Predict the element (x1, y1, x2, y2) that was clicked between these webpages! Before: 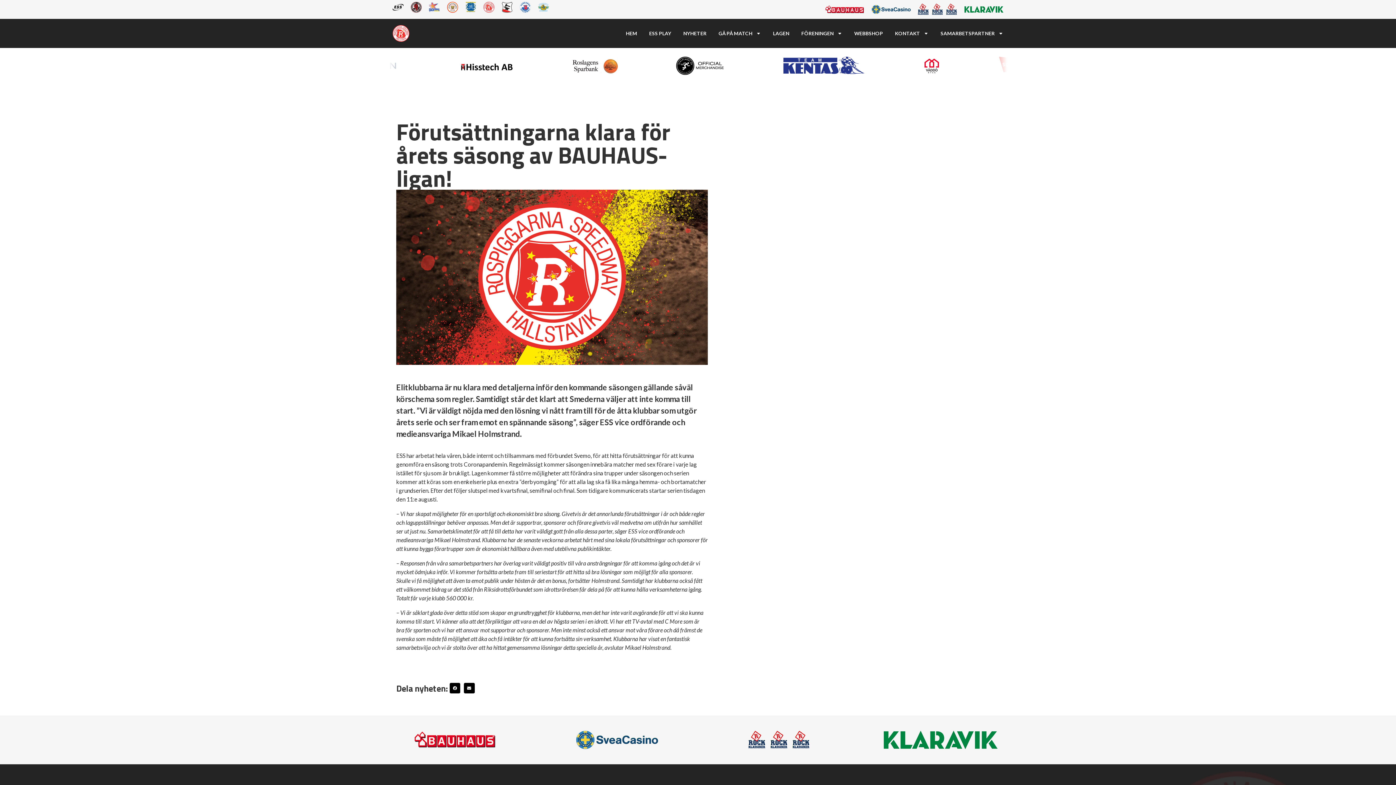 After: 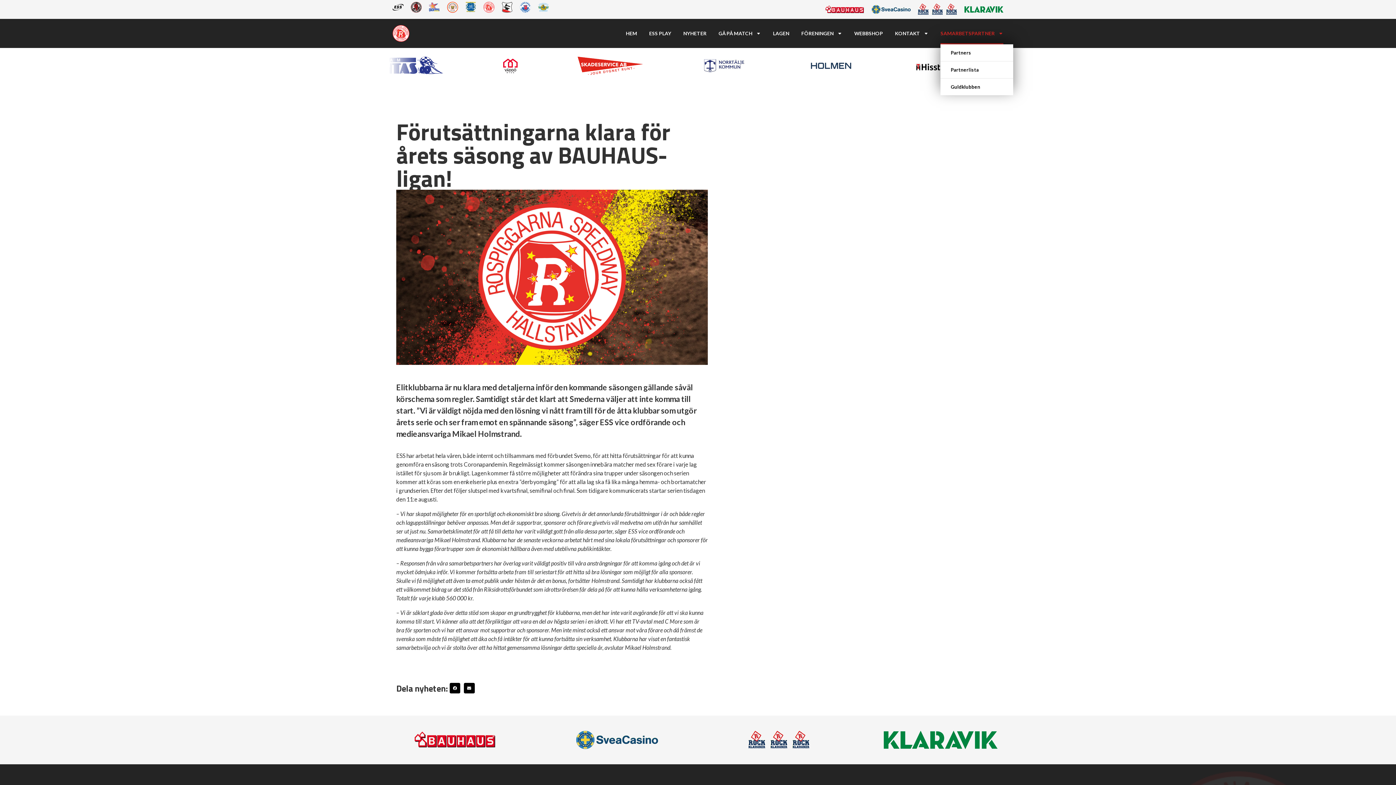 Action: bbox: (940, 22, 1003, 44) label: SAMARBETSPARTNER